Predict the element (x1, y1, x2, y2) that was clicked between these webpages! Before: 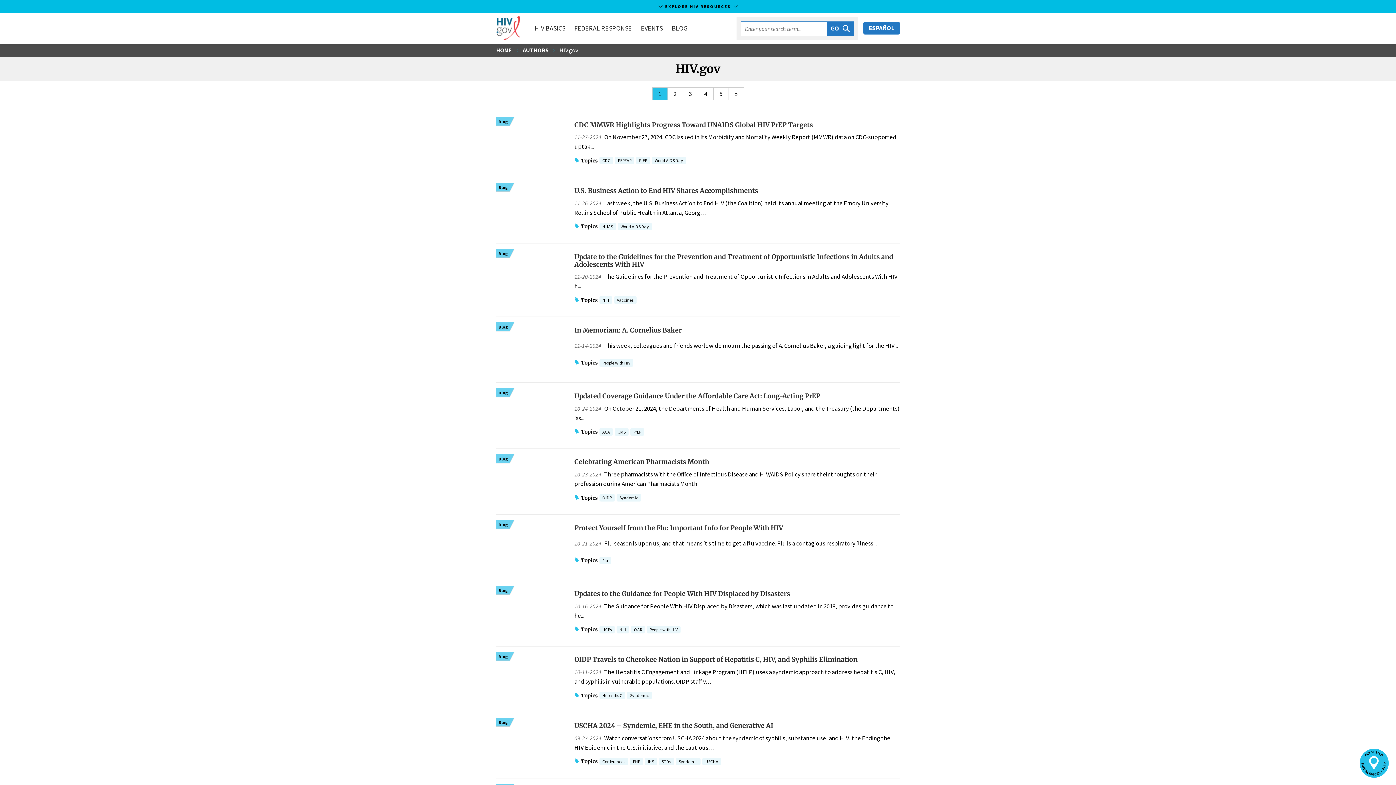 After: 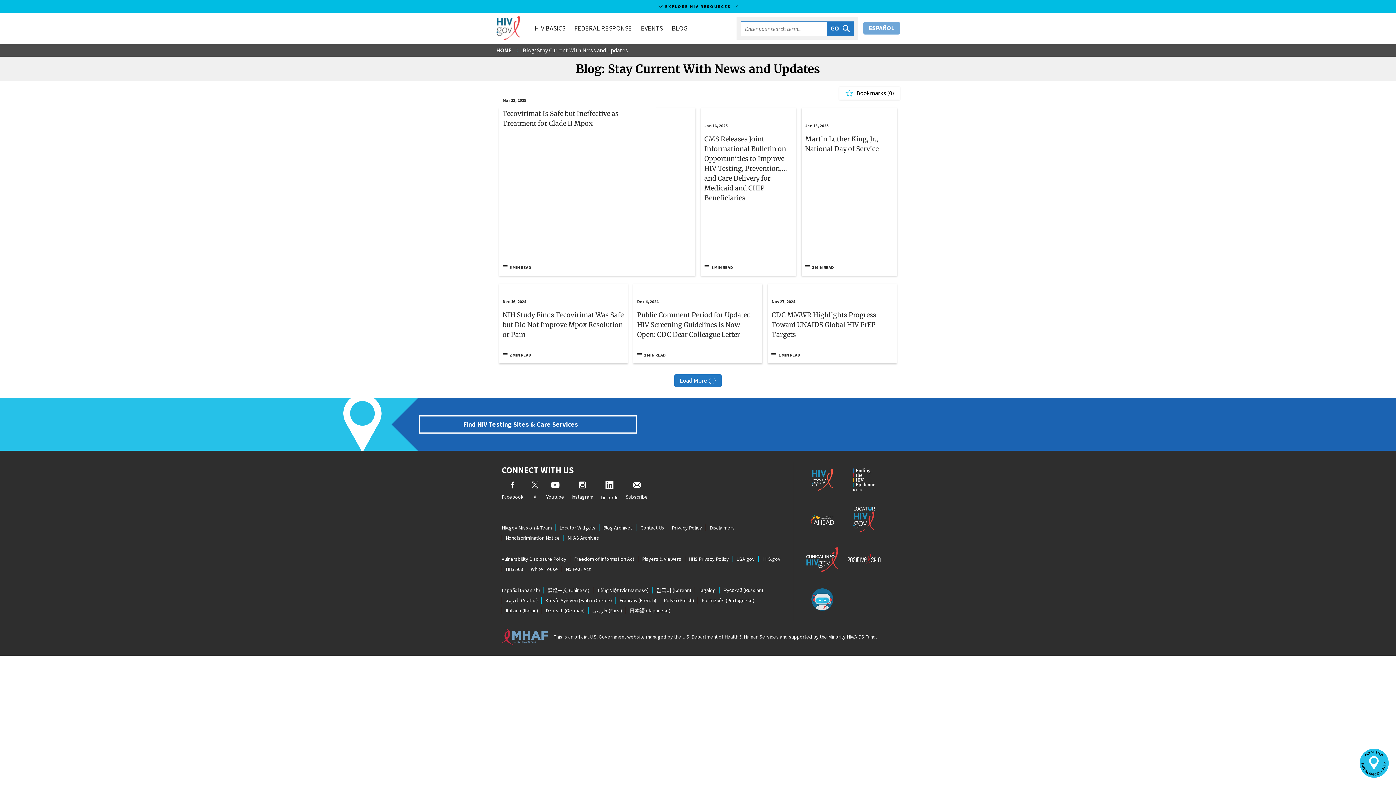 Action: bbox: (670, 12, 689, 43) label: BLOG